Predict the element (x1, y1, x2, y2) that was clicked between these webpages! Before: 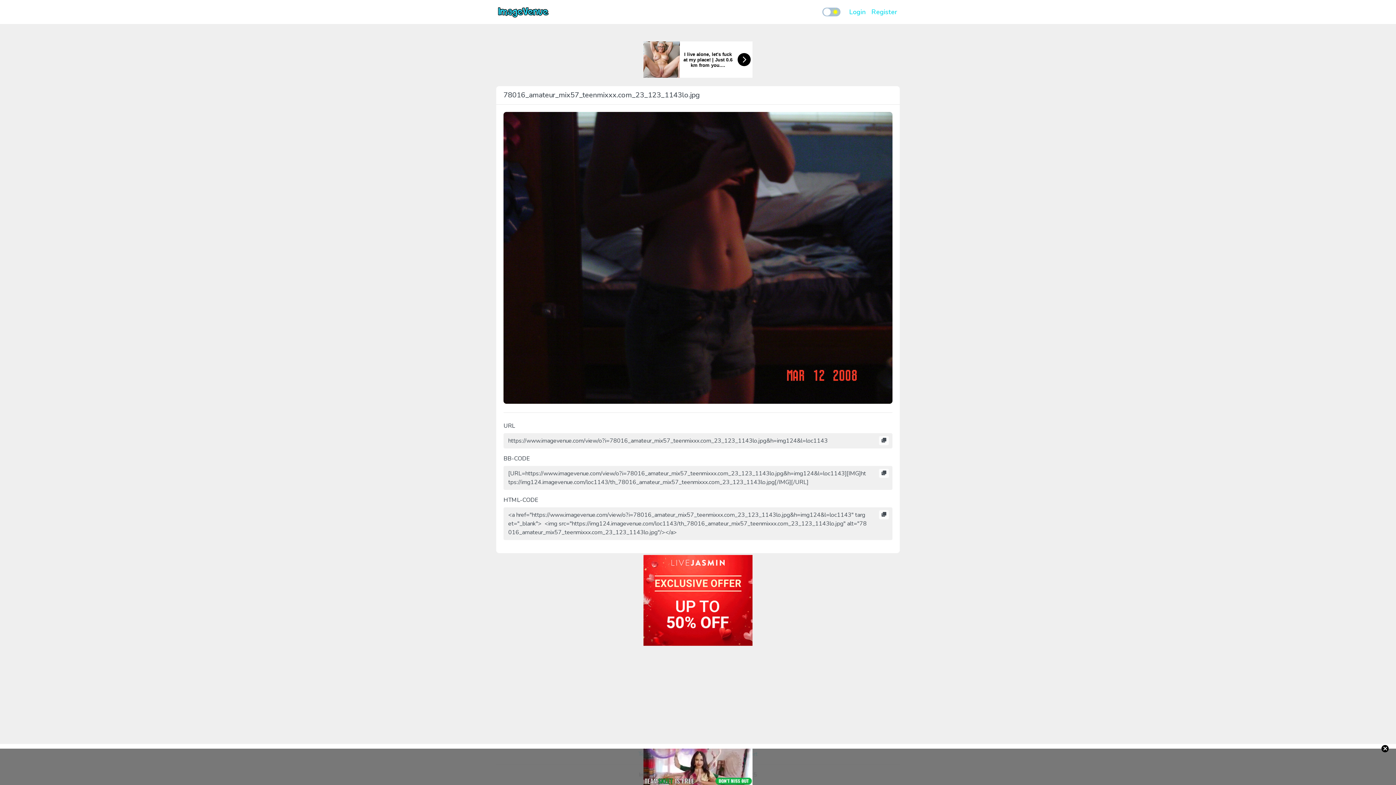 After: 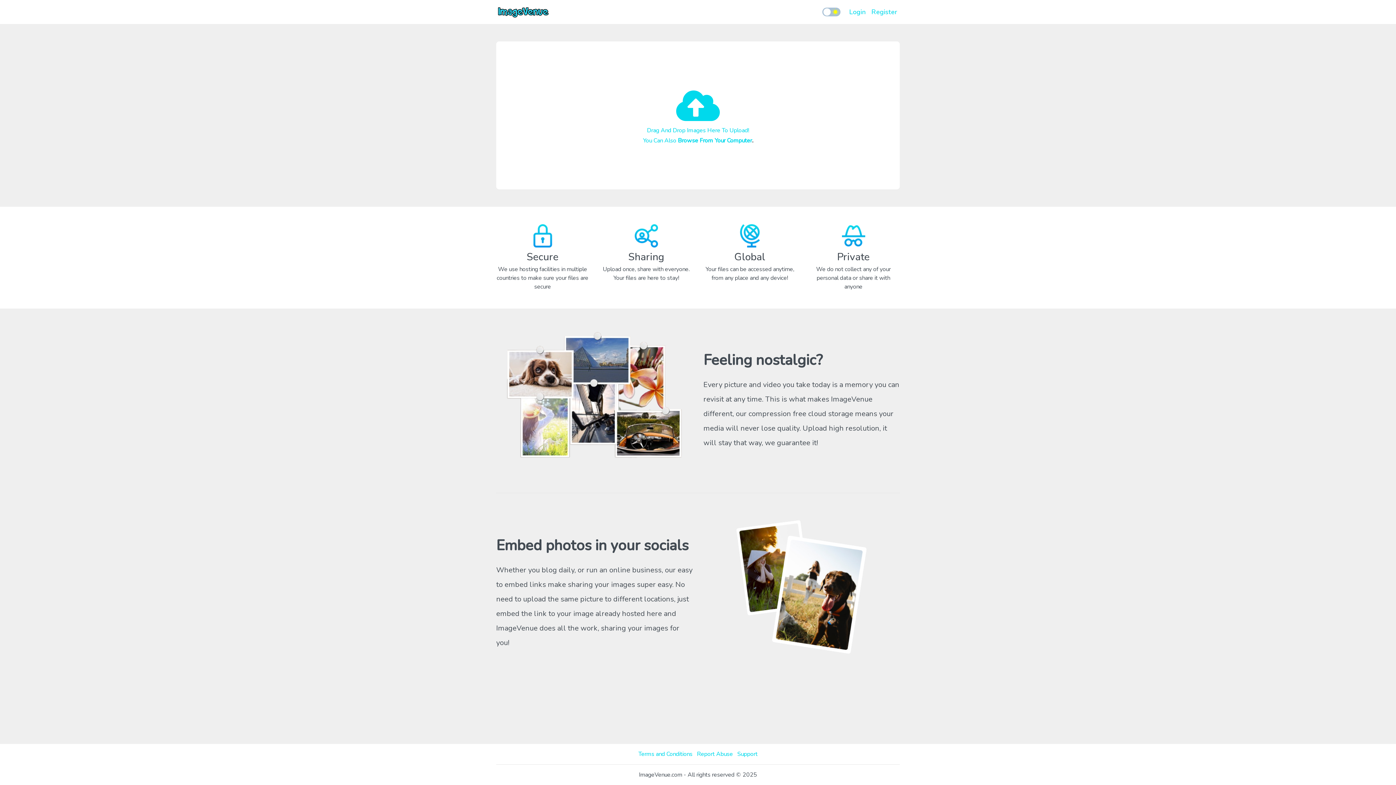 Action: bbox: (496, 2, 550, 21)